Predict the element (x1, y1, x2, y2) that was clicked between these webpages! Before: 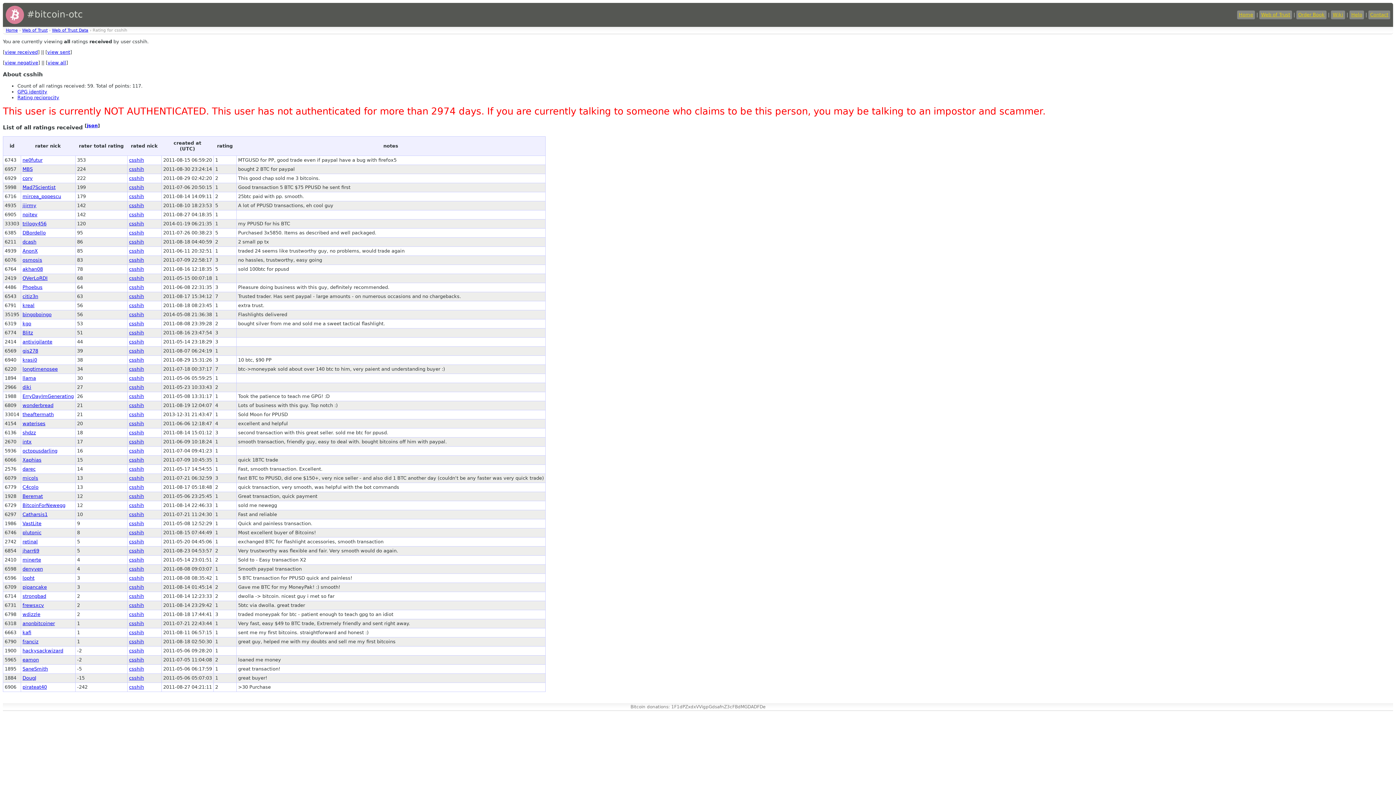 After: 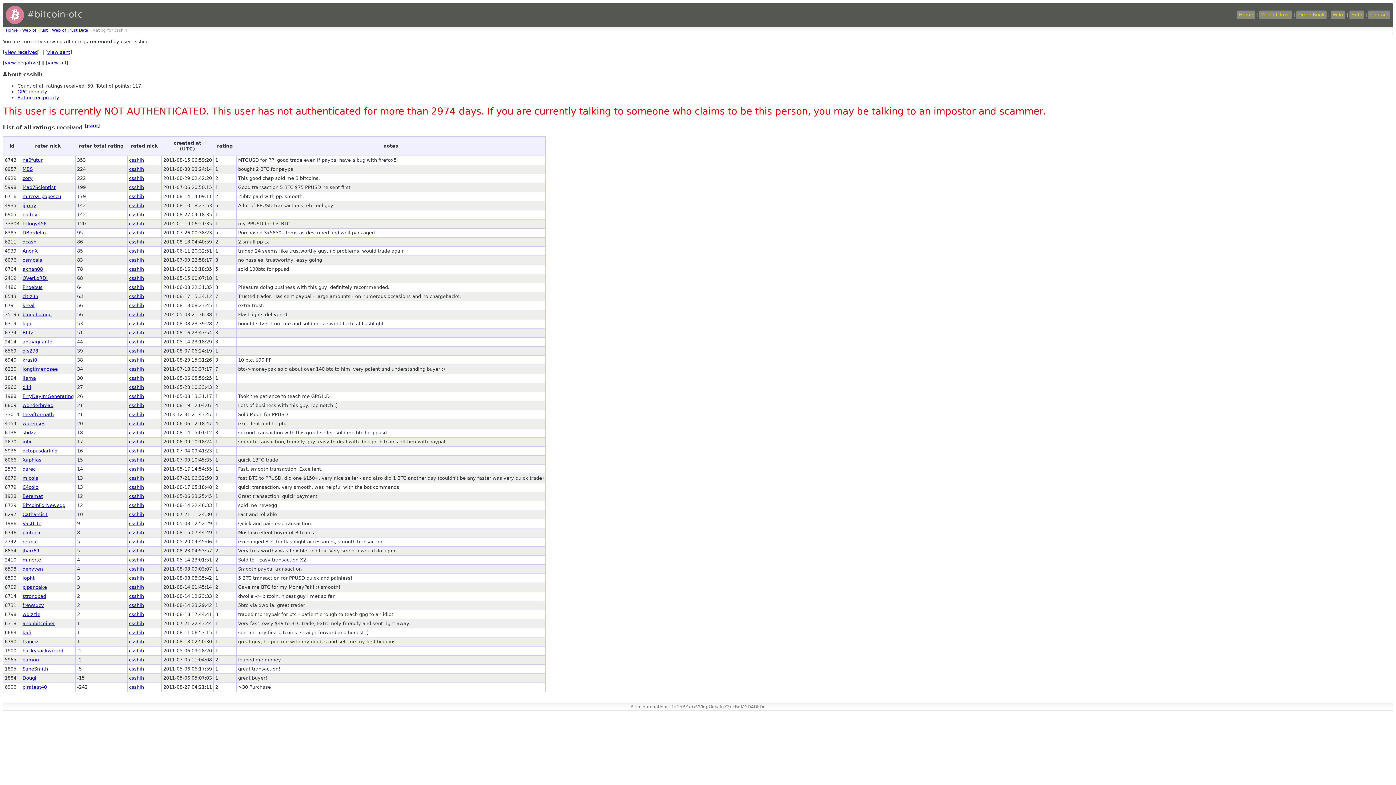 Action: bbox: (129, 302, 144, 308) label: csshih